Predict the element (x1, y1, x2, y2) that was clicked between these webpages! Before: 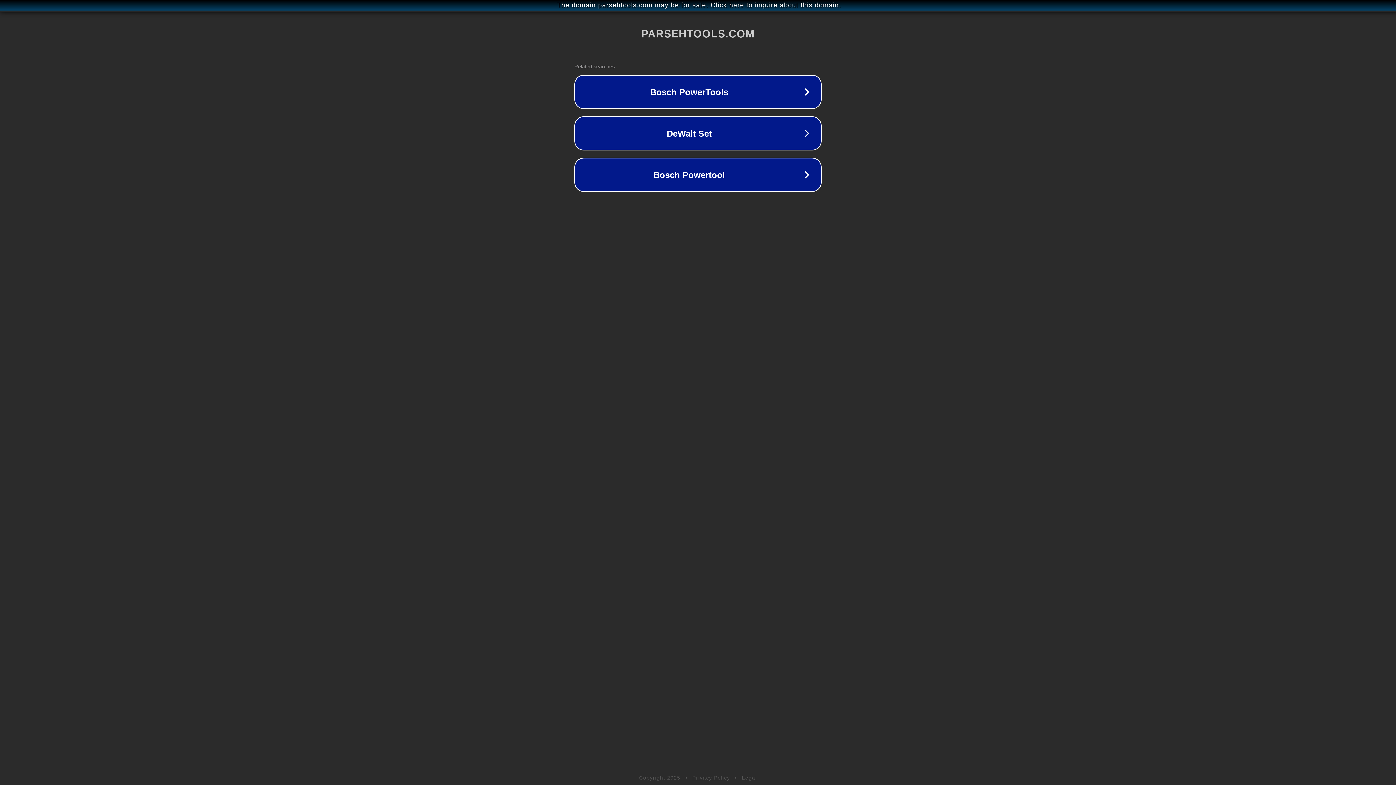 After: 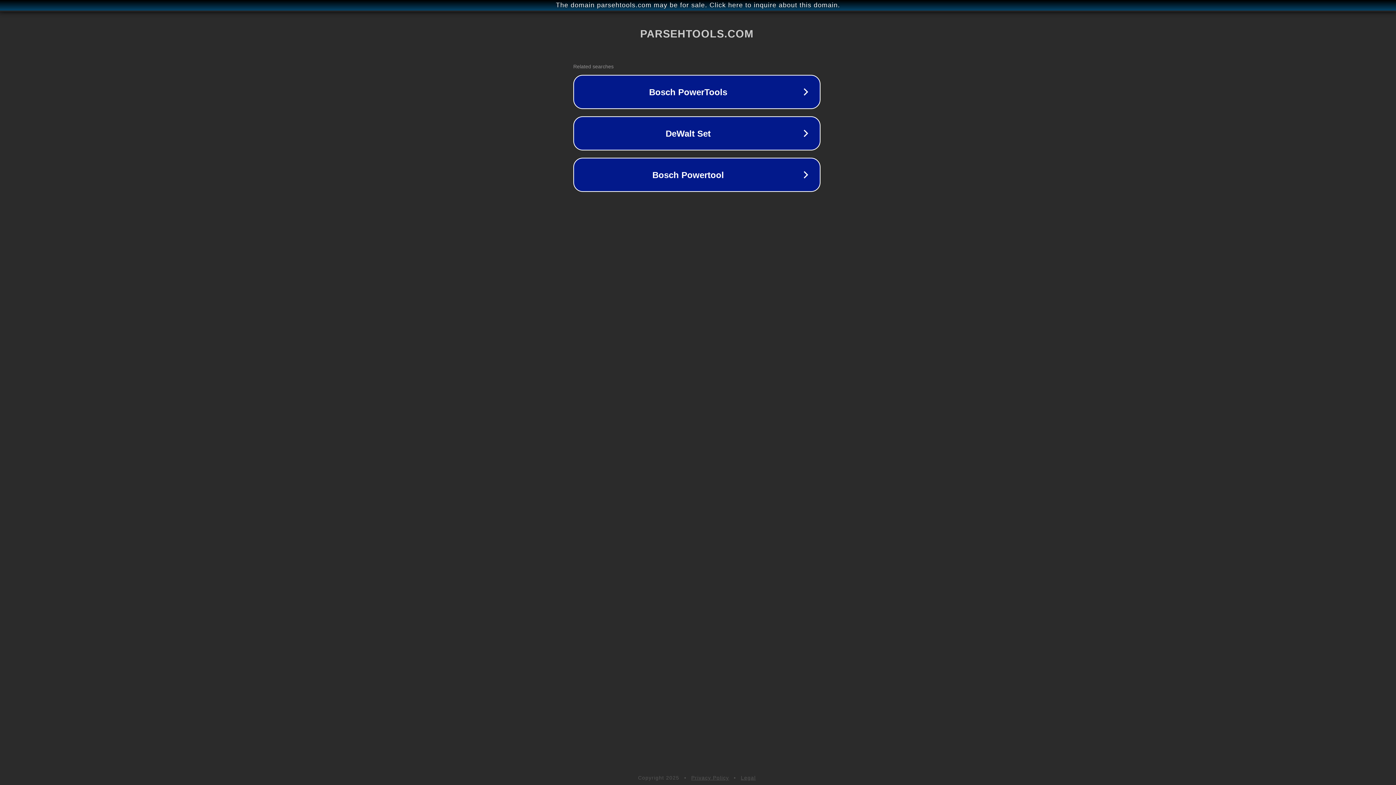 Action: label: The domain parsehtools.com may be for sale. Click here to inquire about this domain. bbox: (1, 1, 1397, 9)